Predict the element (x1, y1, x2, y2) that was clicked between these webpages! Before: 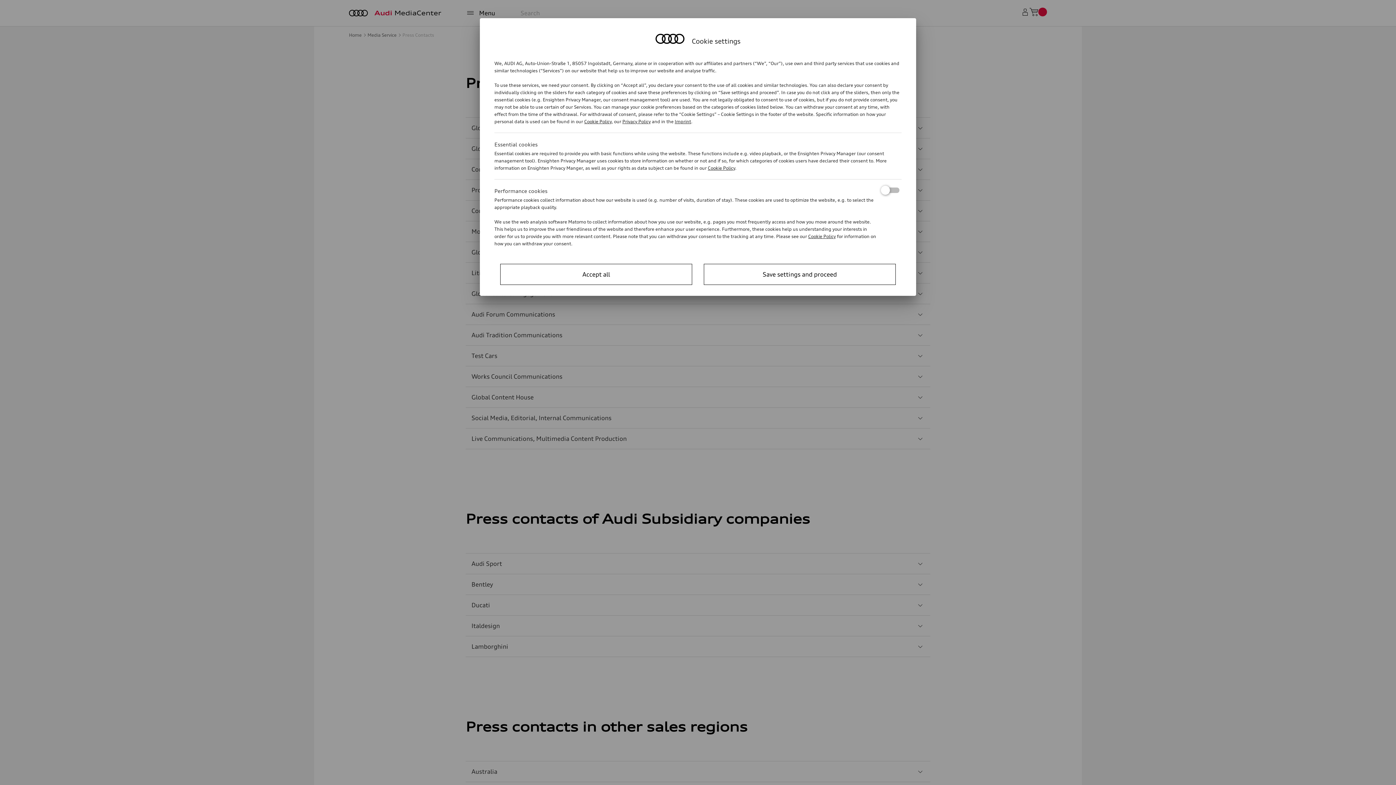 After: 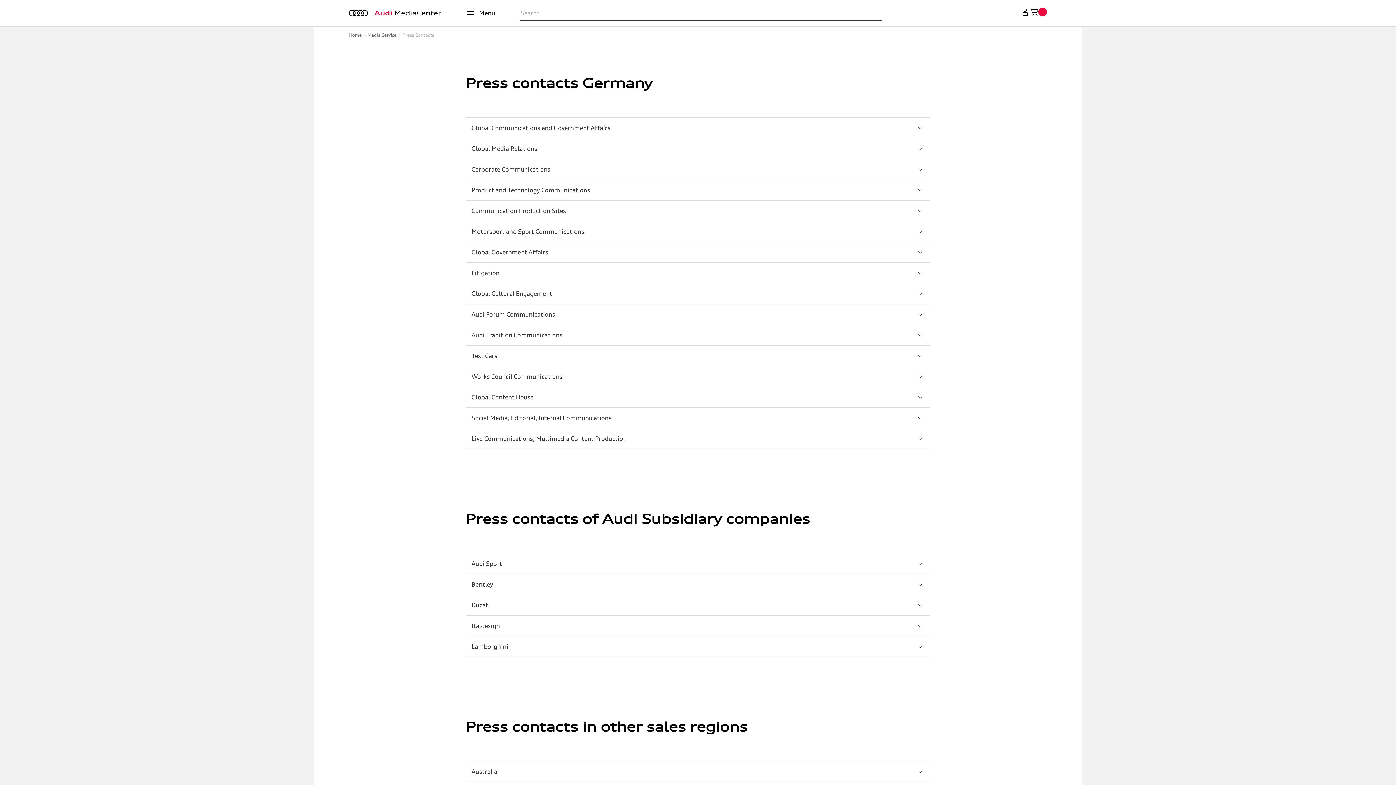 Action: label: Accept all bbox: (500, 264, 692, 285)